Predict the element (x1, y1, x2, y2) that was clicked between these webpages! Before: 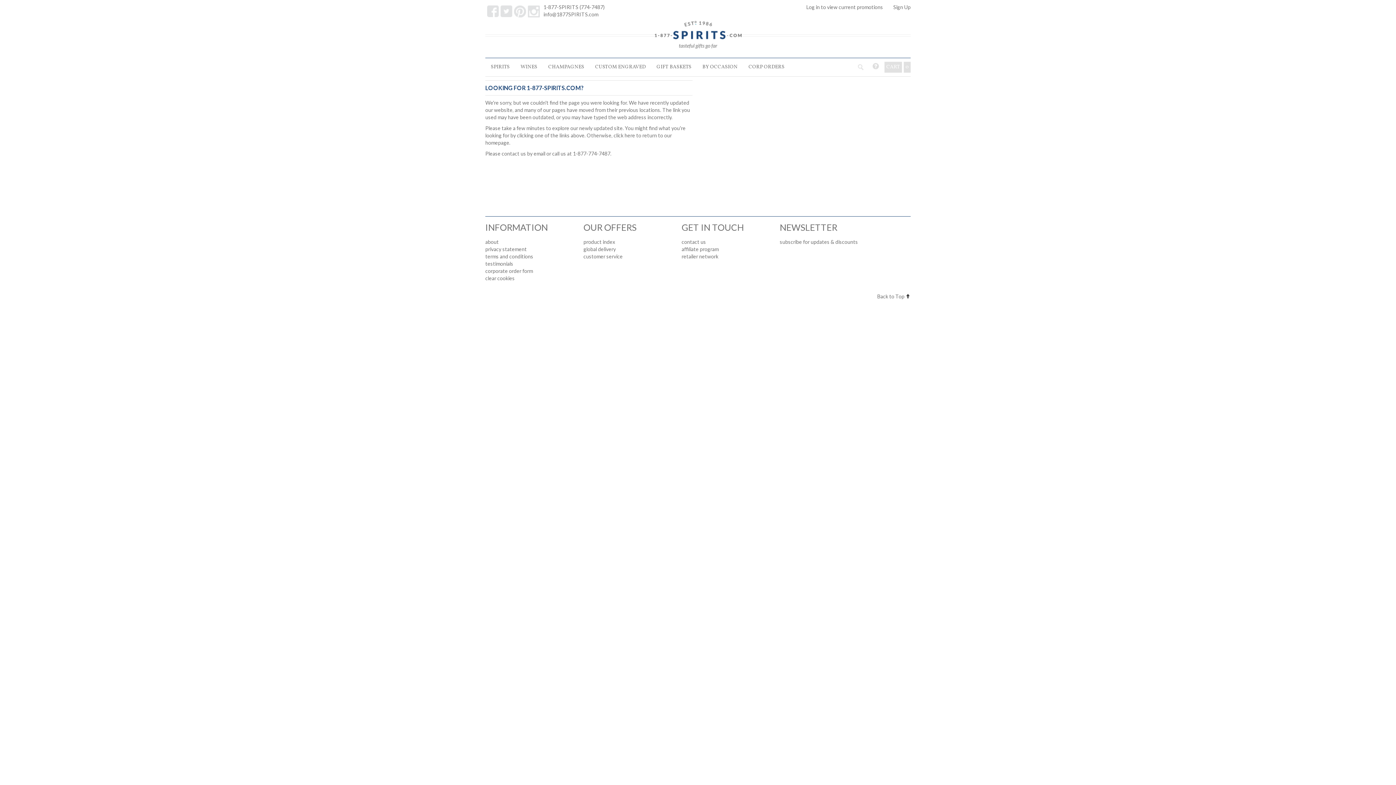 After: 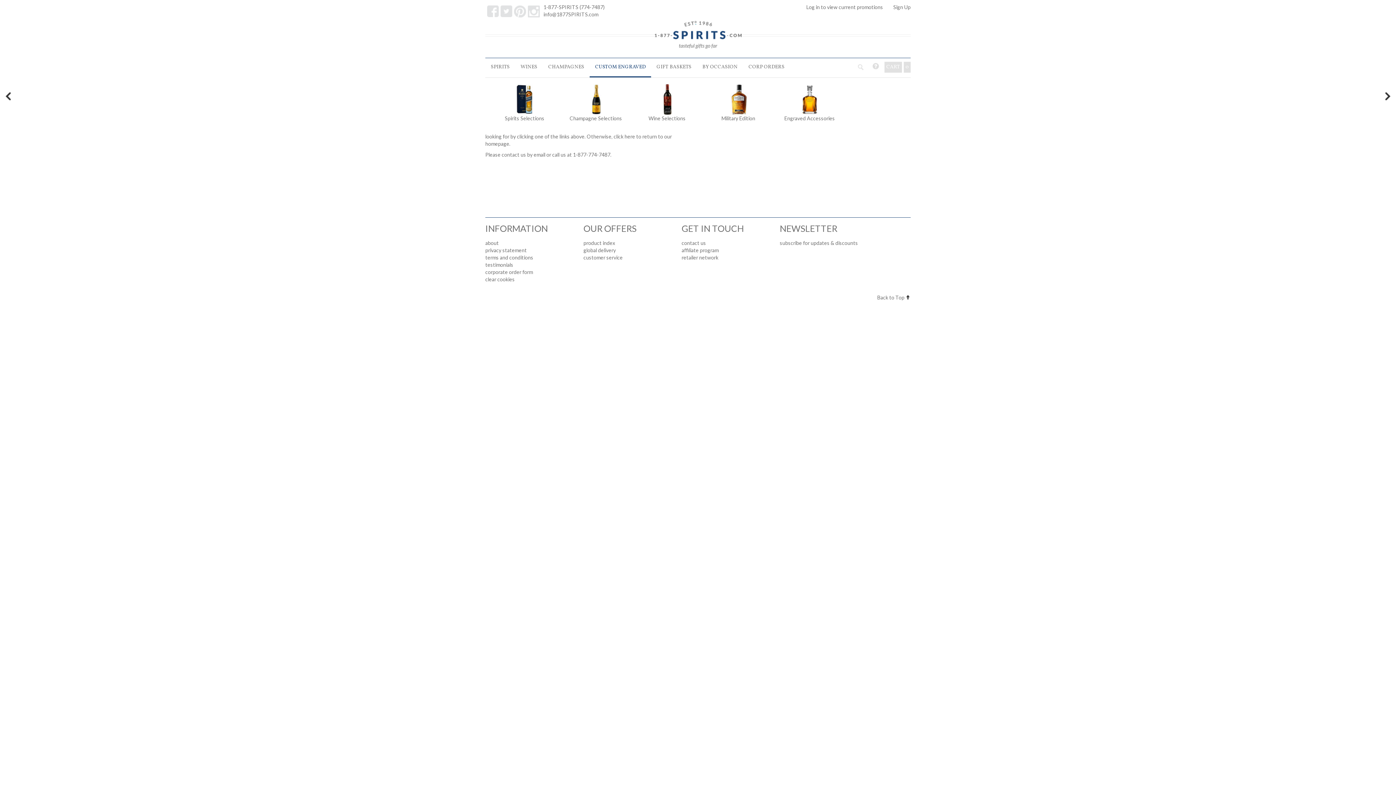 Action: label: CUSTOM ENGRAVED bbox: (589, 58, 651, 76)